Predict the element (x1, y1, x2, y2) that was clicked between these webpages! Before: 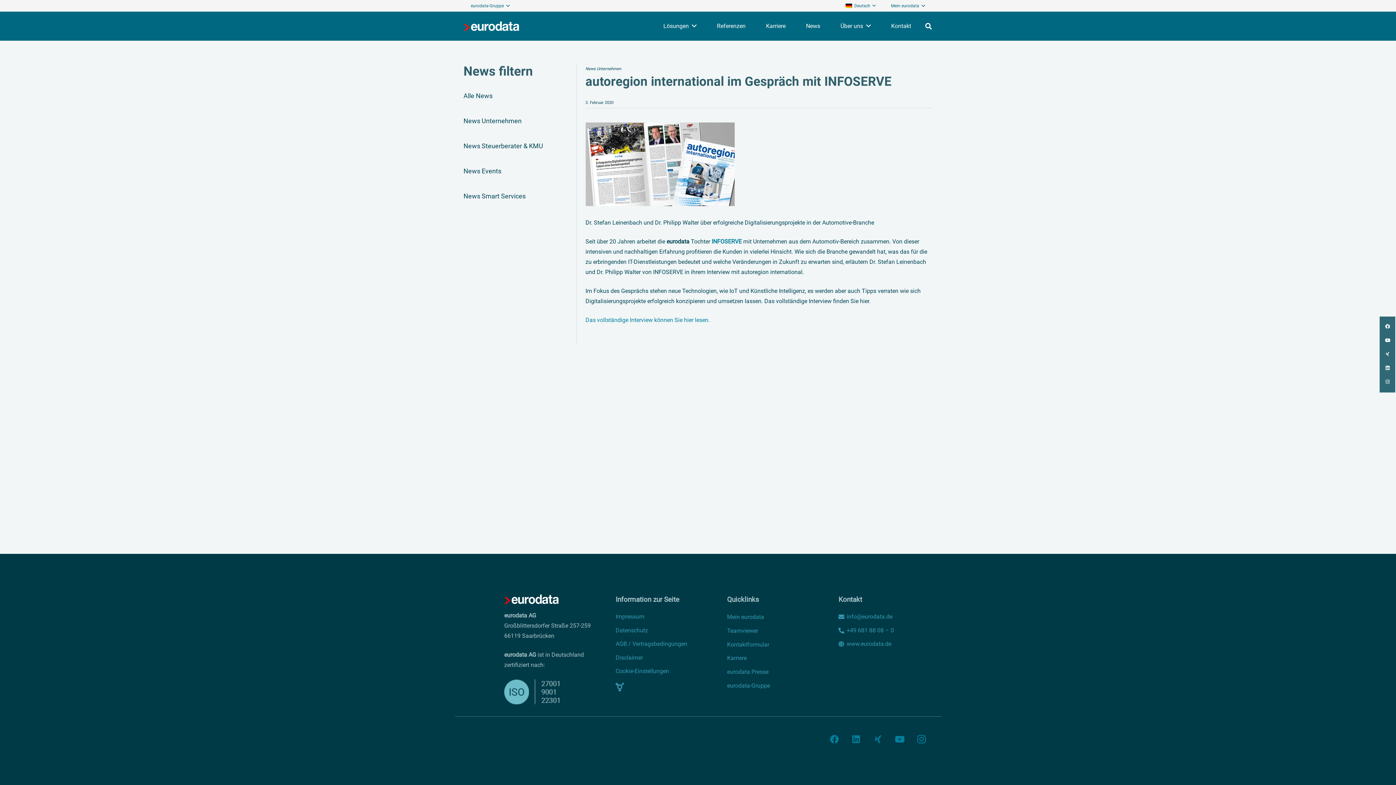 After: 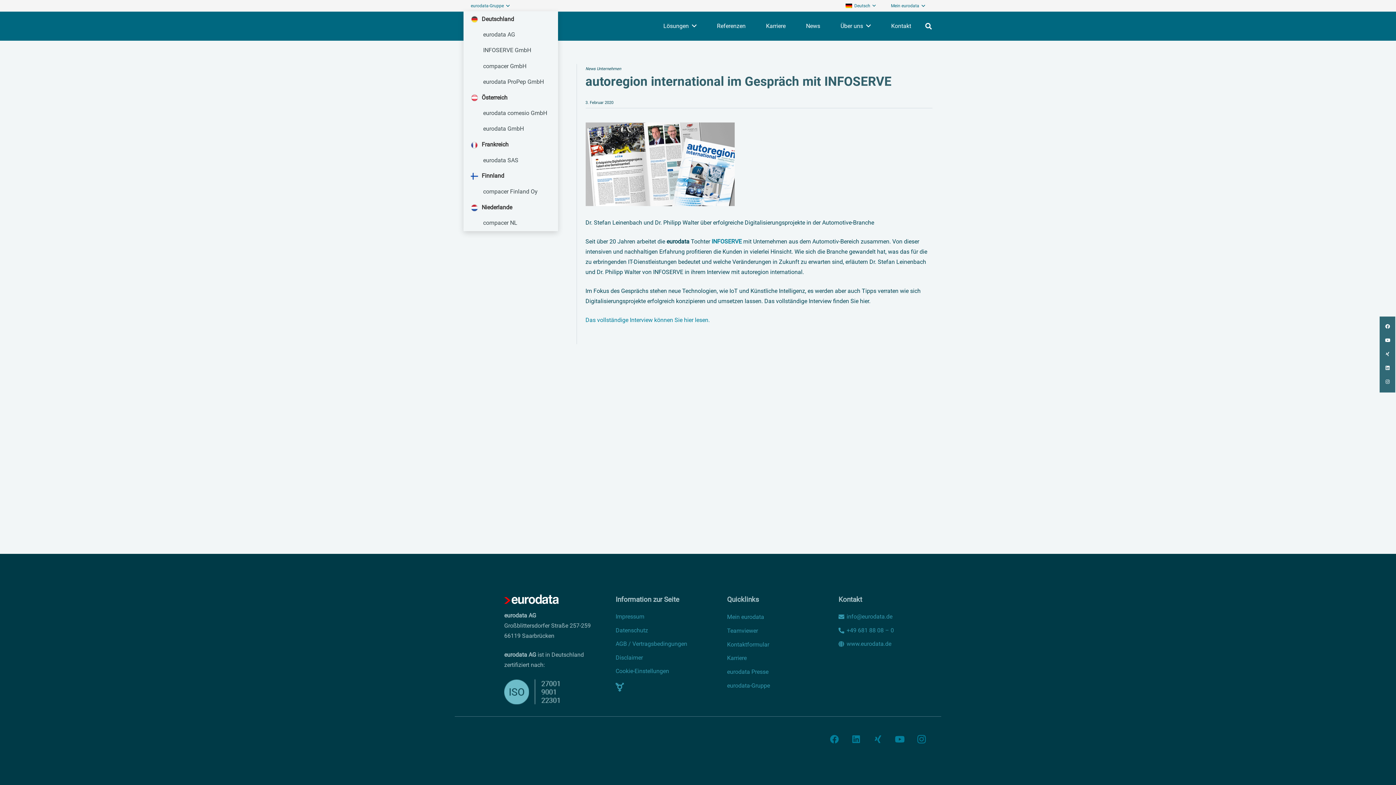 Action: bbox: (463, 0, 517, 11) label: eurodata-Gruppe